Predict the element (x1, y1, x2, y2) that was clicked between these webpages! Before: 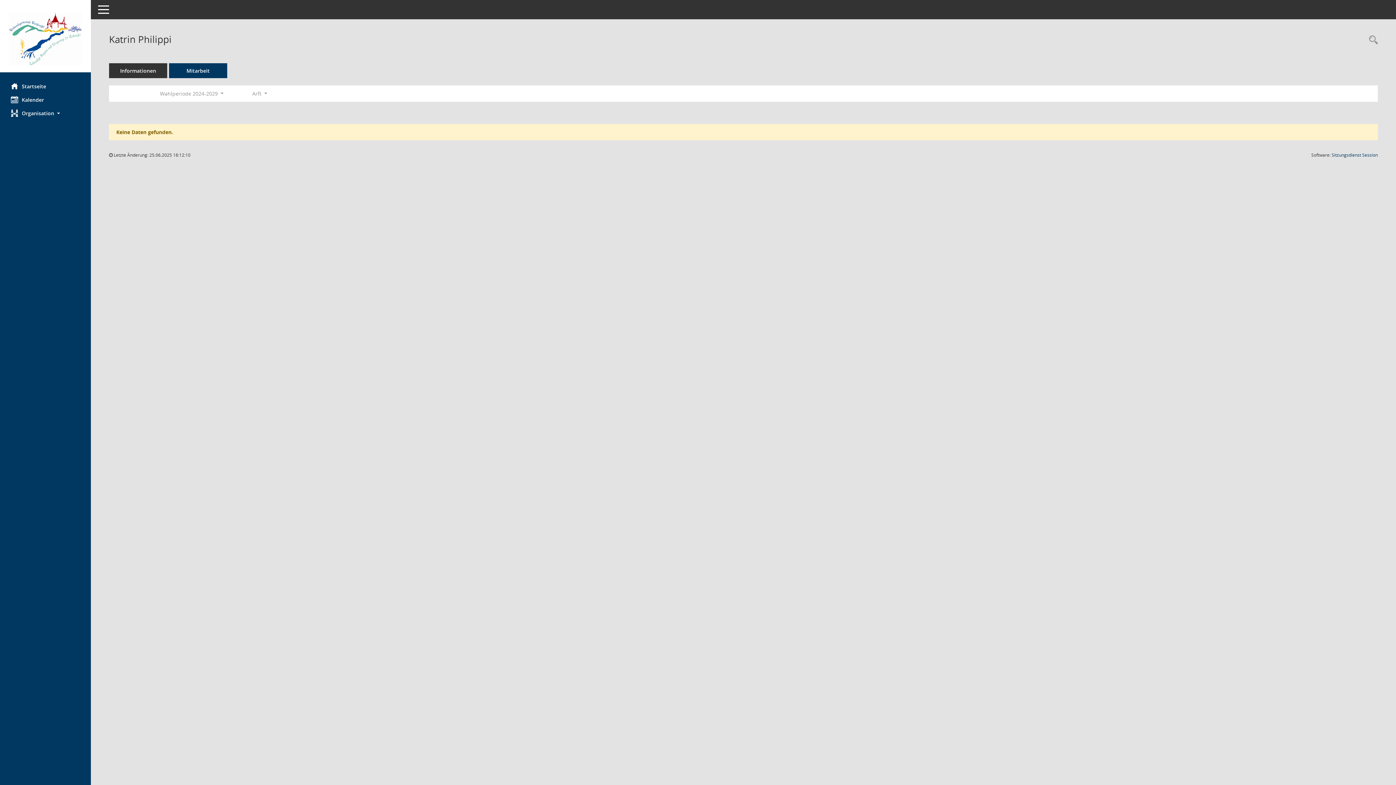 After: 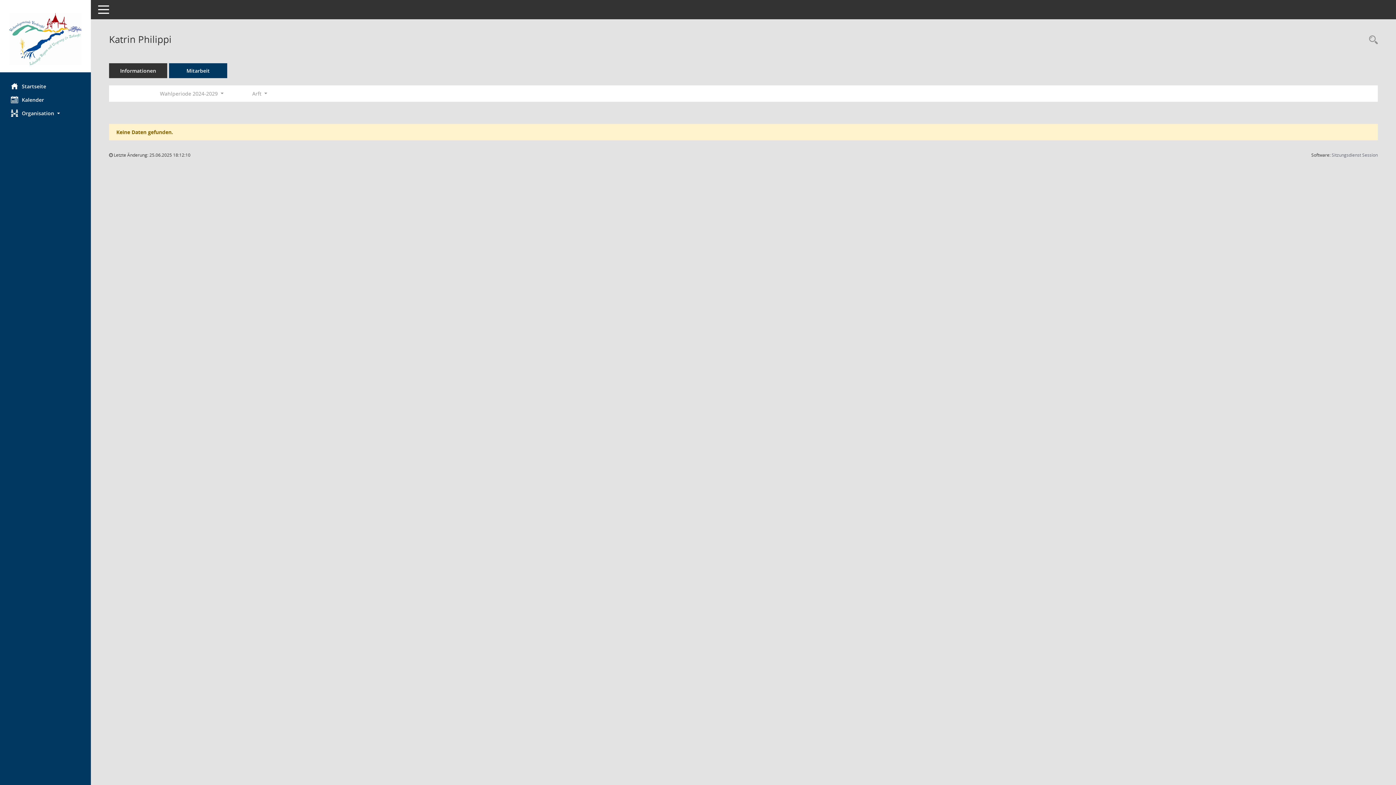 Action: bbox: (1332, 152, 1378, 158) label: Sitzungsdienst Session
(Wird in neuem Fenster geöffnet)